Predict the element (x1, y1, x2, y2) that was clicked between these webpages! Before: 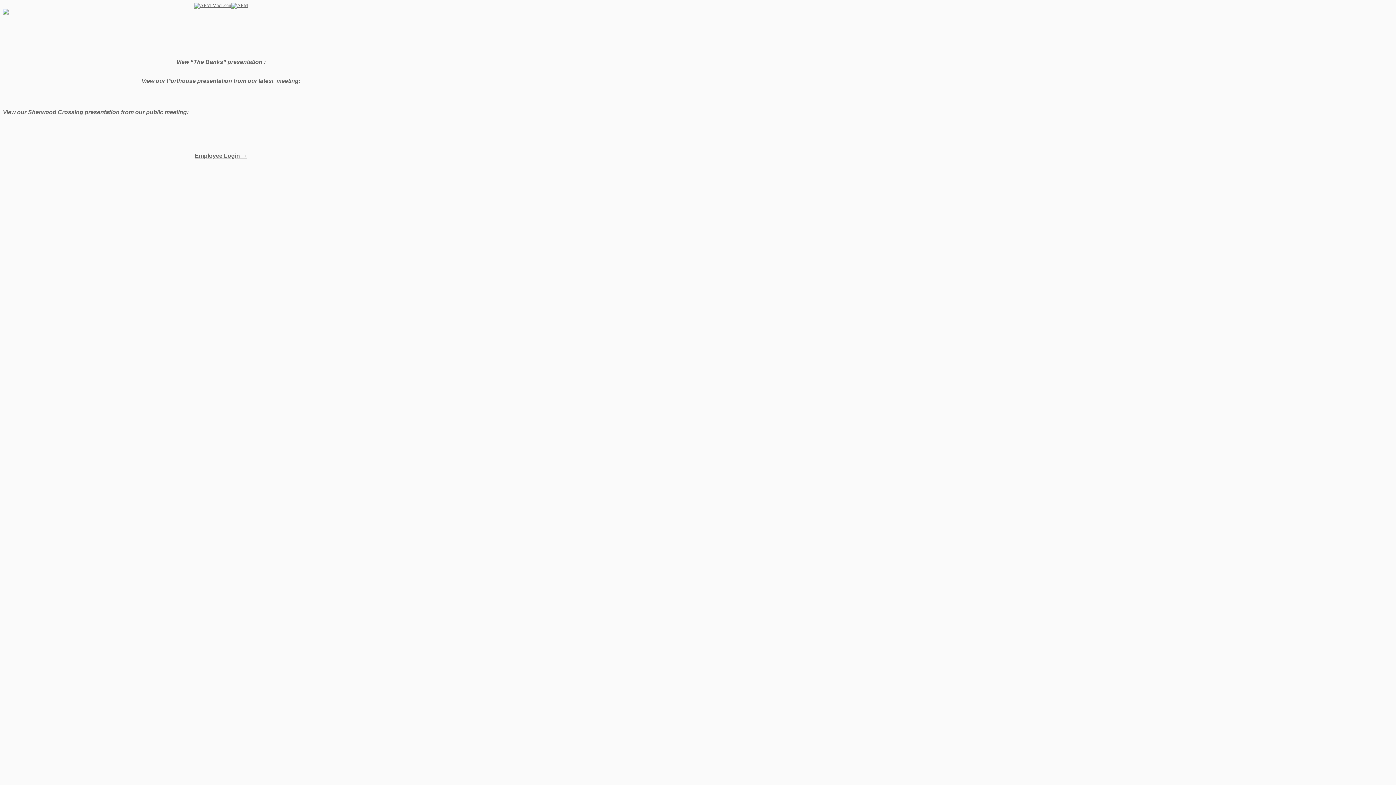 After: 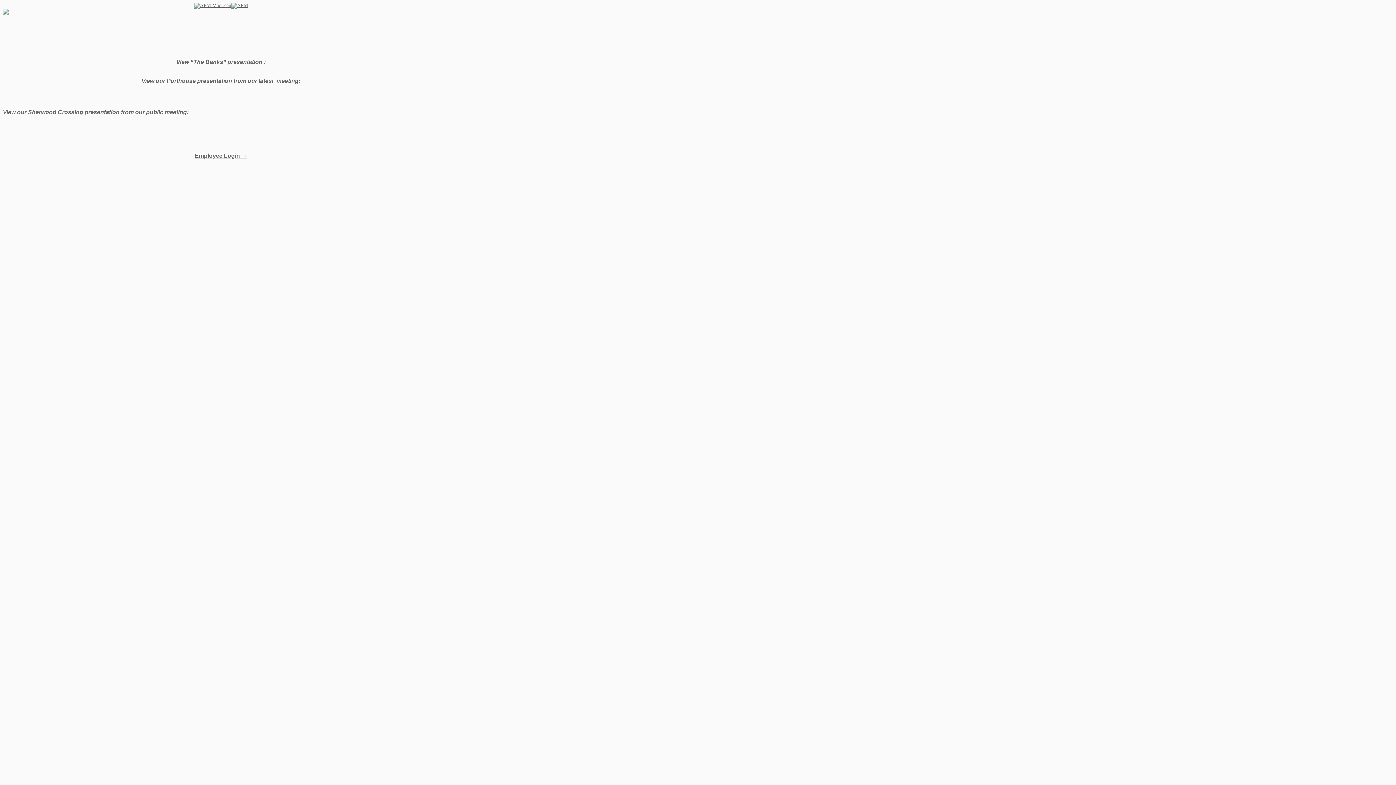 Action: bbox: (2, 9, 8, 15)